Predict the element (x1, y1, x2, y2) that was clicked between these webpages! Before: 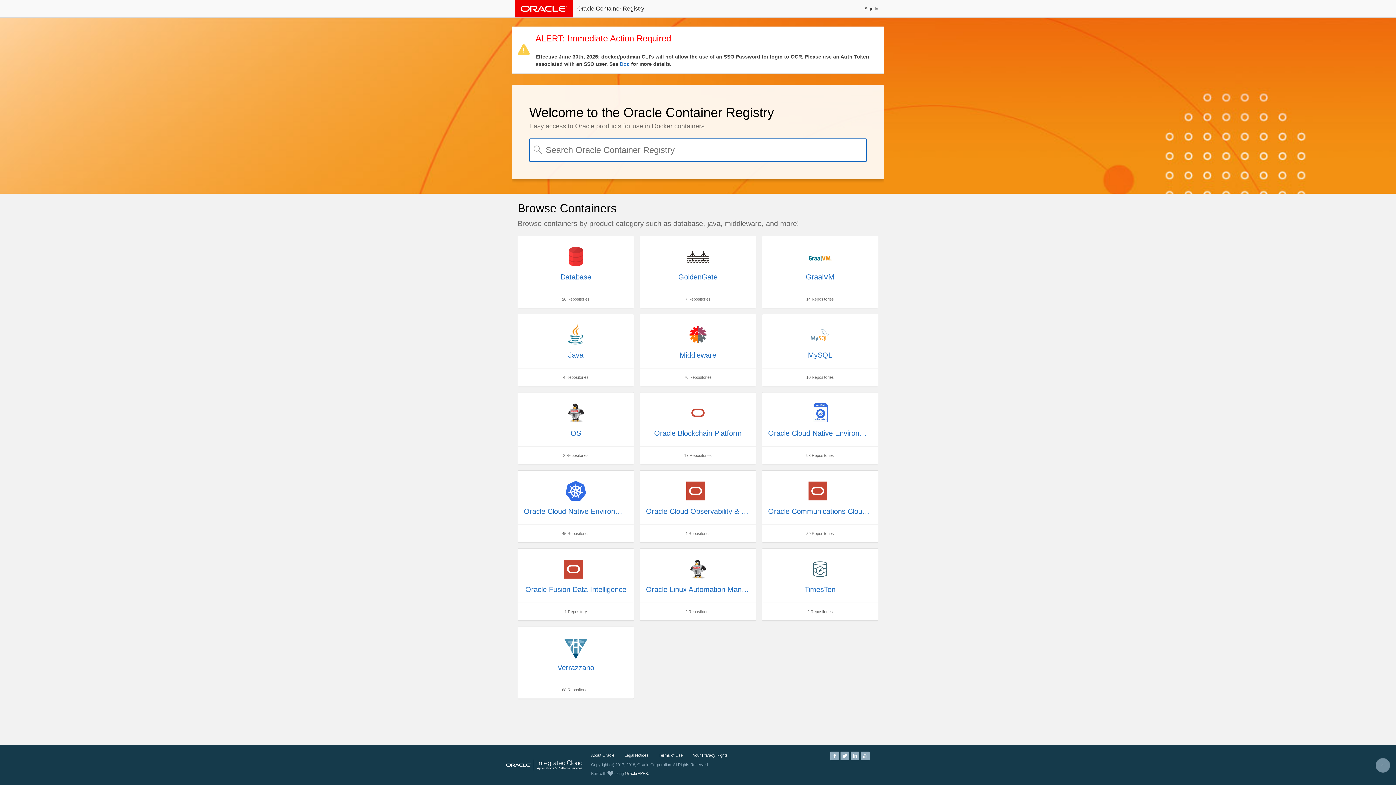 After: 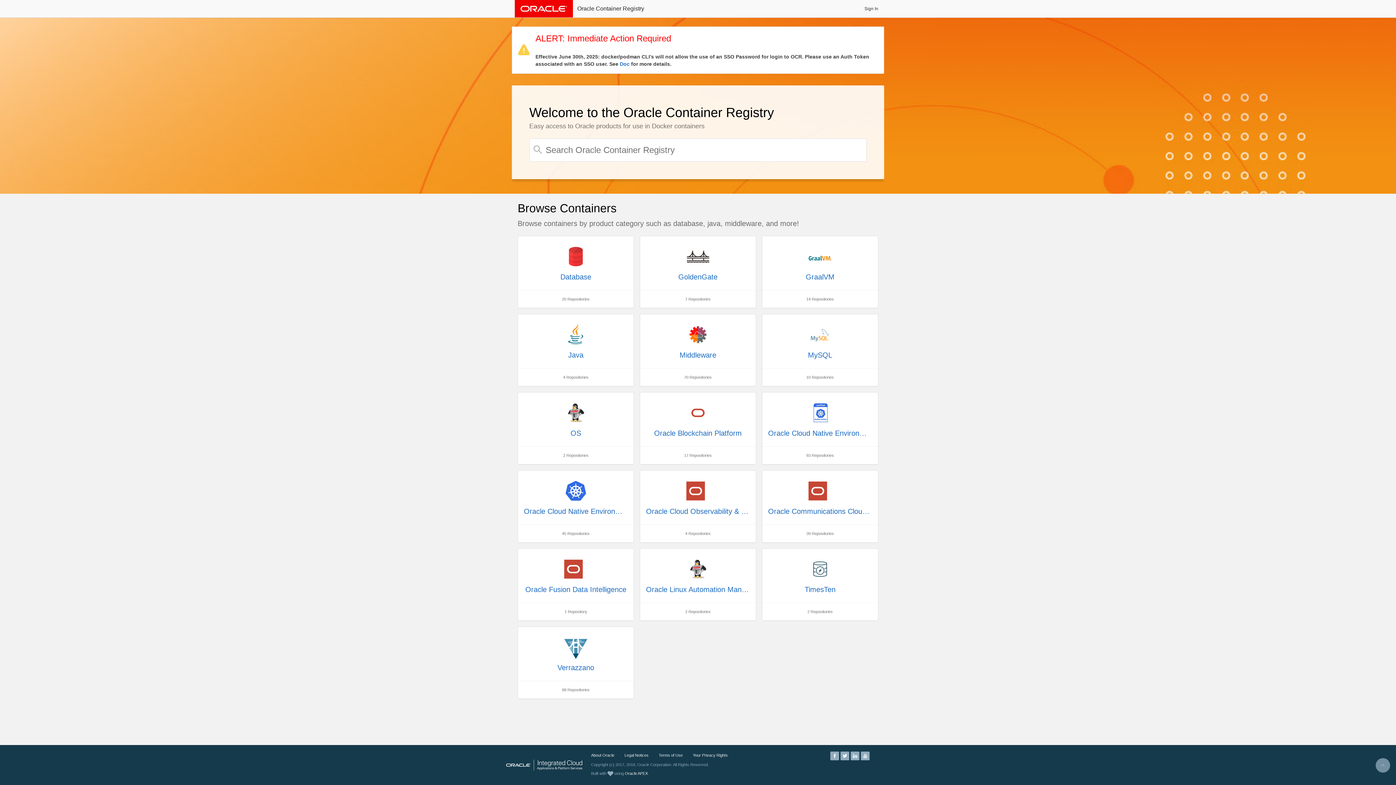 Action: bbox: (861, 753, 869, 757)